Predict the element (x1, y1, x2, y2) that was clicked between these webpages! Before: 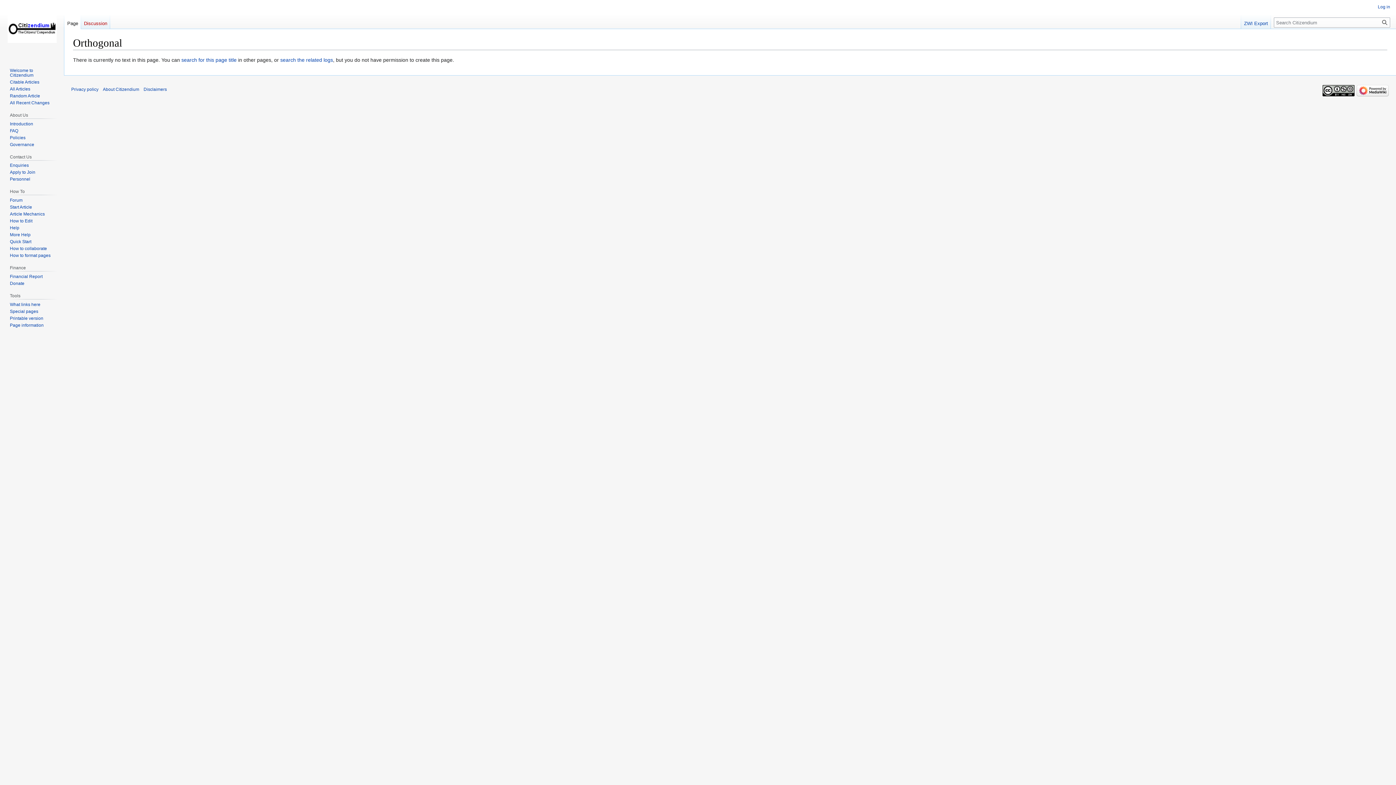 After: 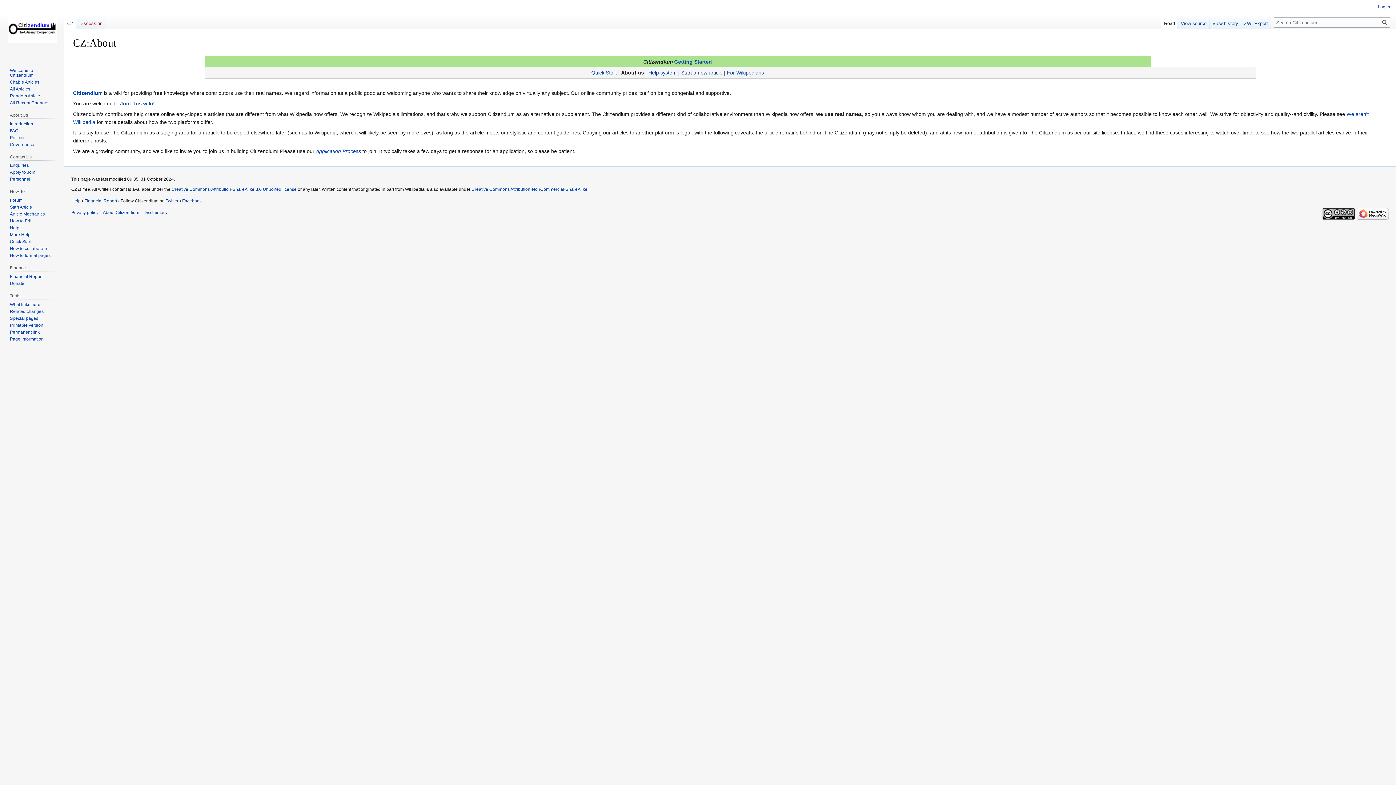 Action: bbox: (9, 121, 33, 126) label: Introduction